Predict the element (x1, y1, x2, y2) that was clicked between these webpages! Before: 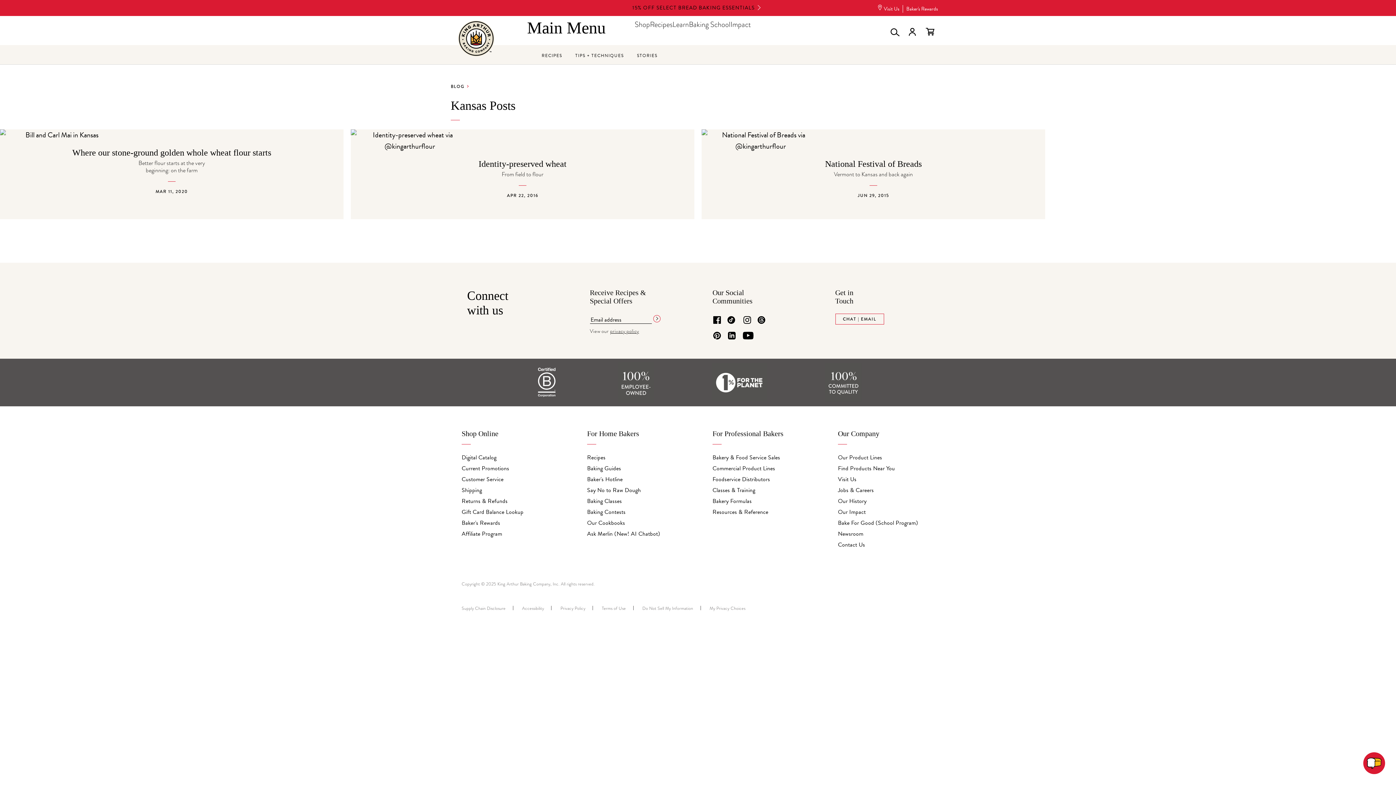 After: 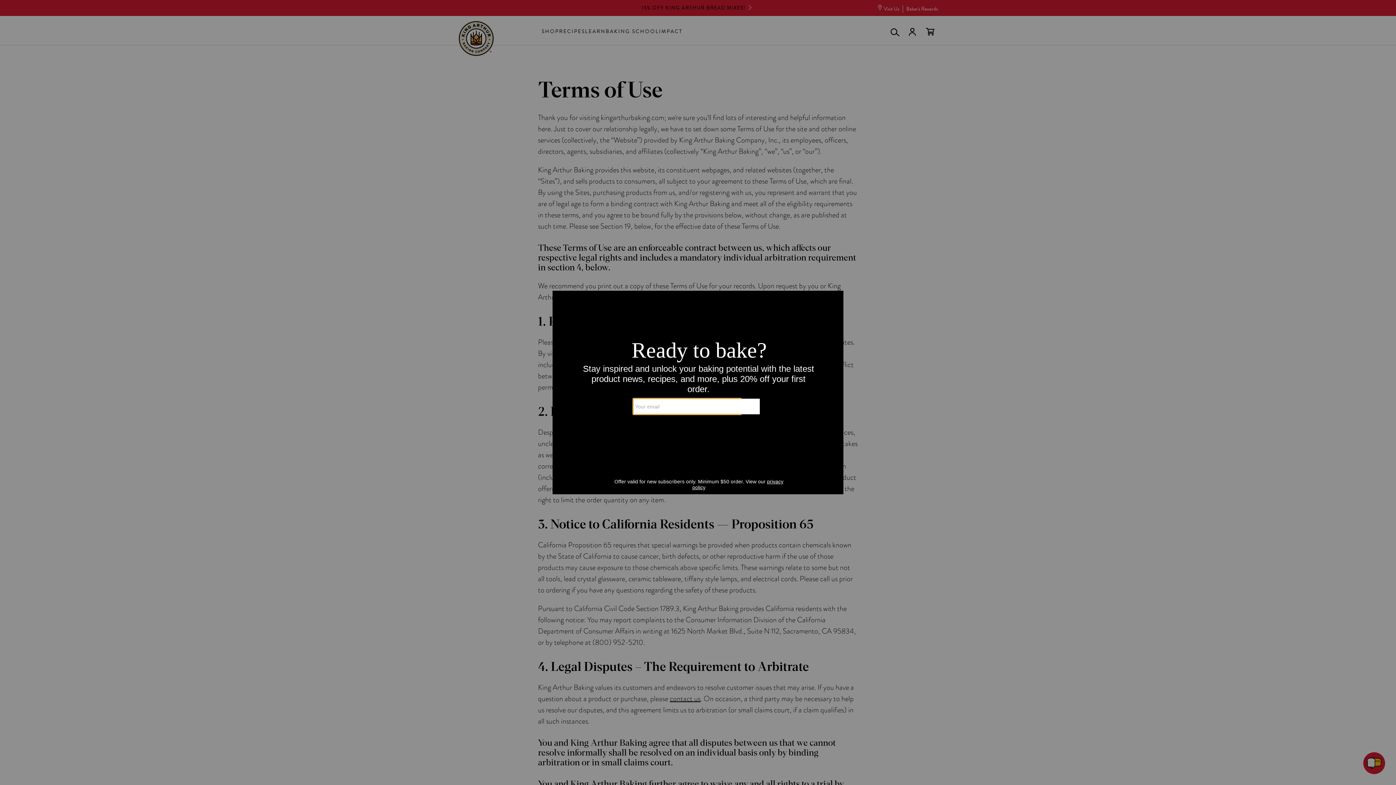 Action: bbox: (602, 605, 626, 611) label: Terms of Use